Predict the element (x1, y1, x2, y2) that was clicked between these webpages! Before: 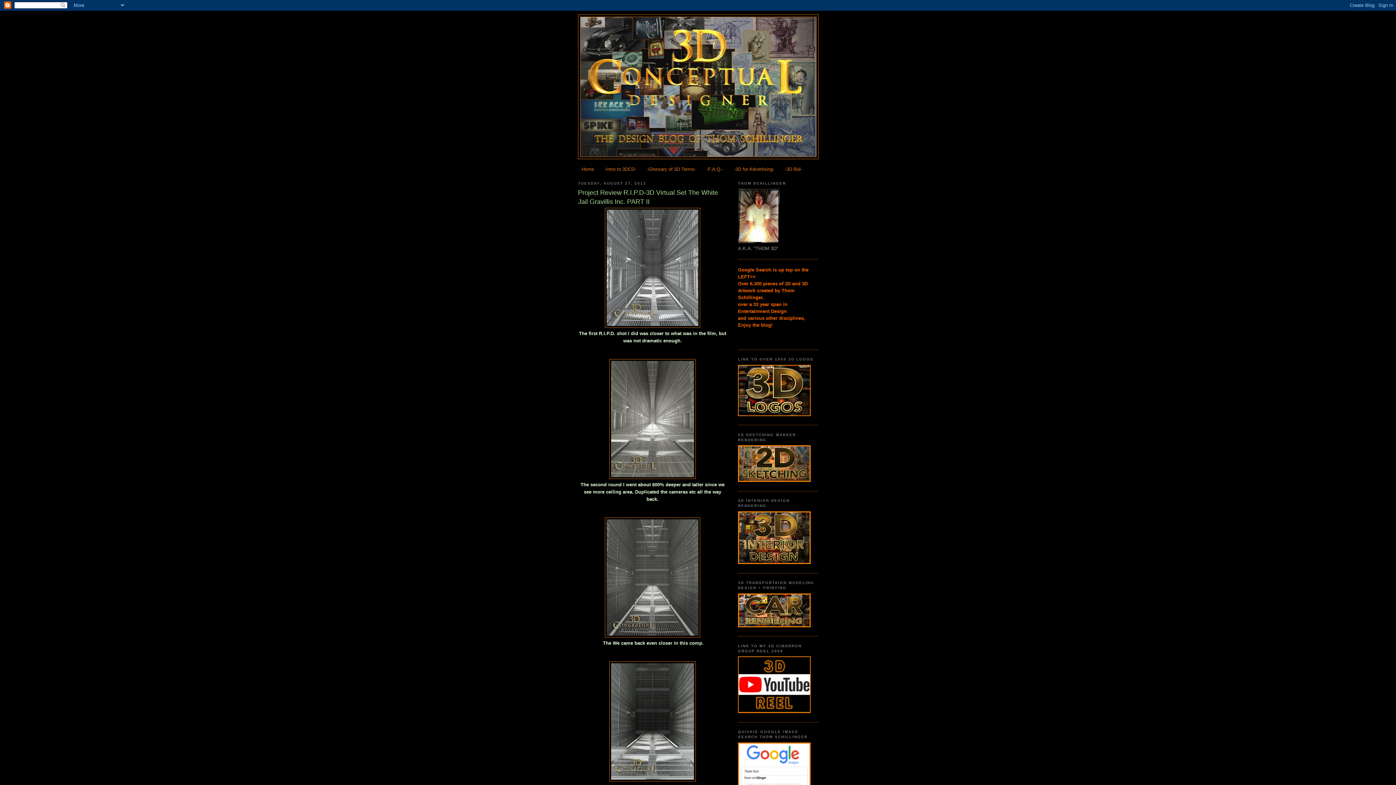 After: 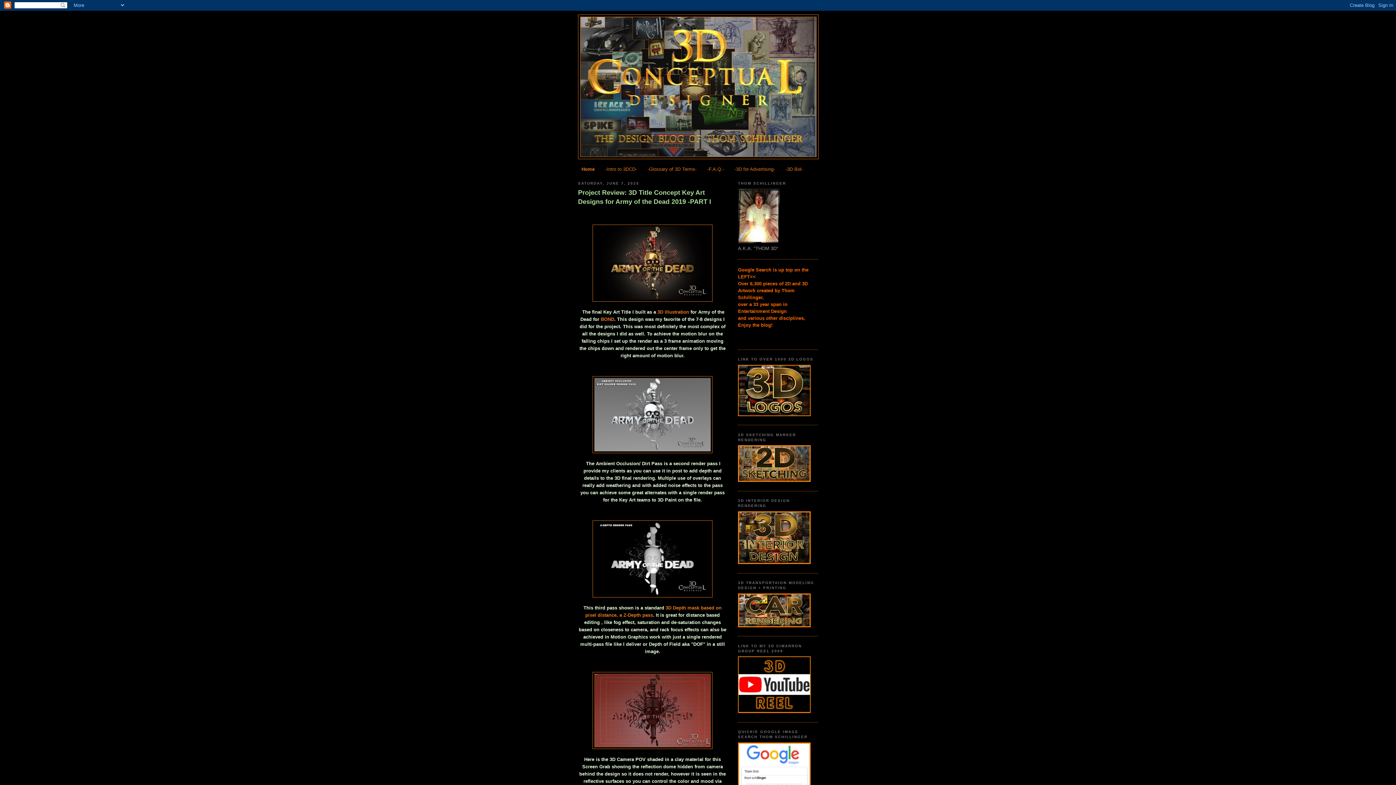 Action: label: Home bbox: (581, 166, 594, 171)